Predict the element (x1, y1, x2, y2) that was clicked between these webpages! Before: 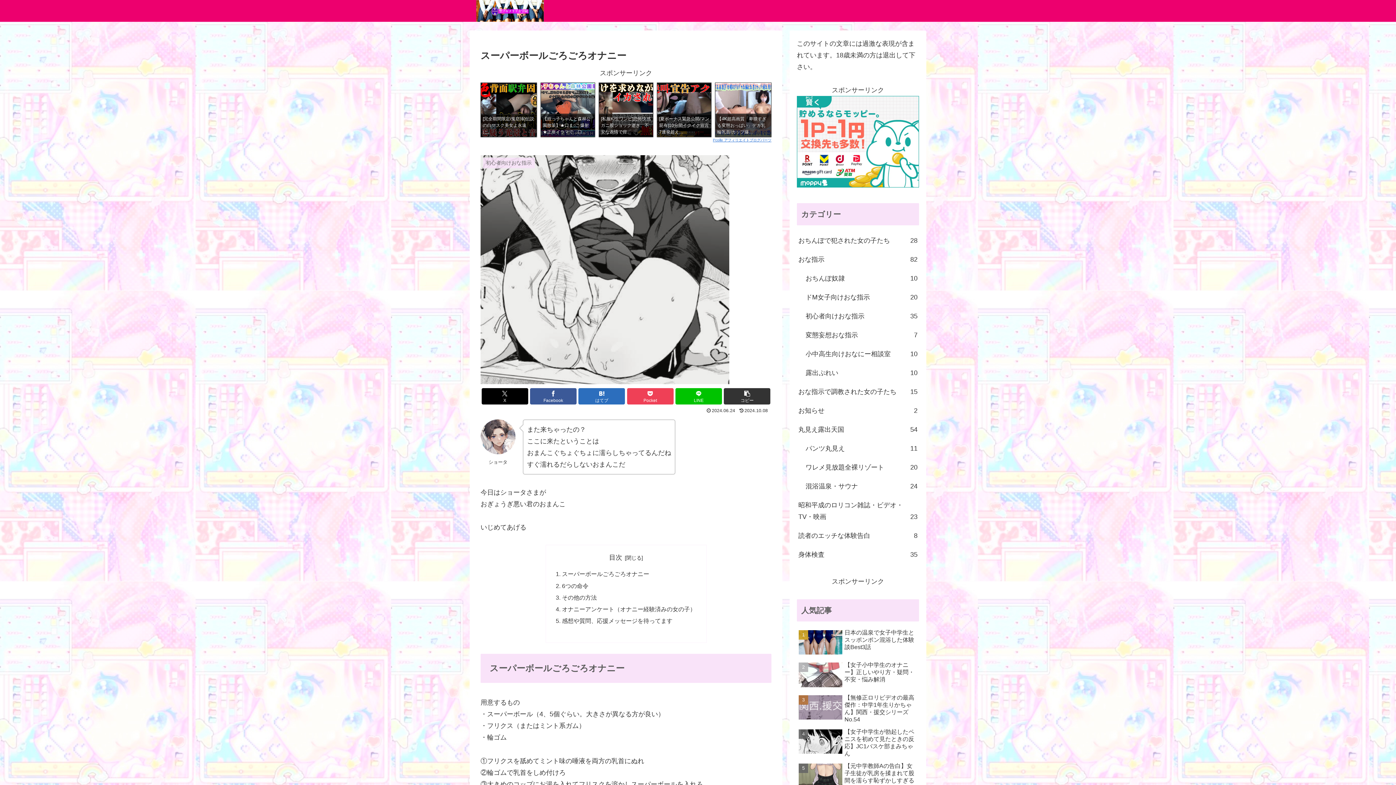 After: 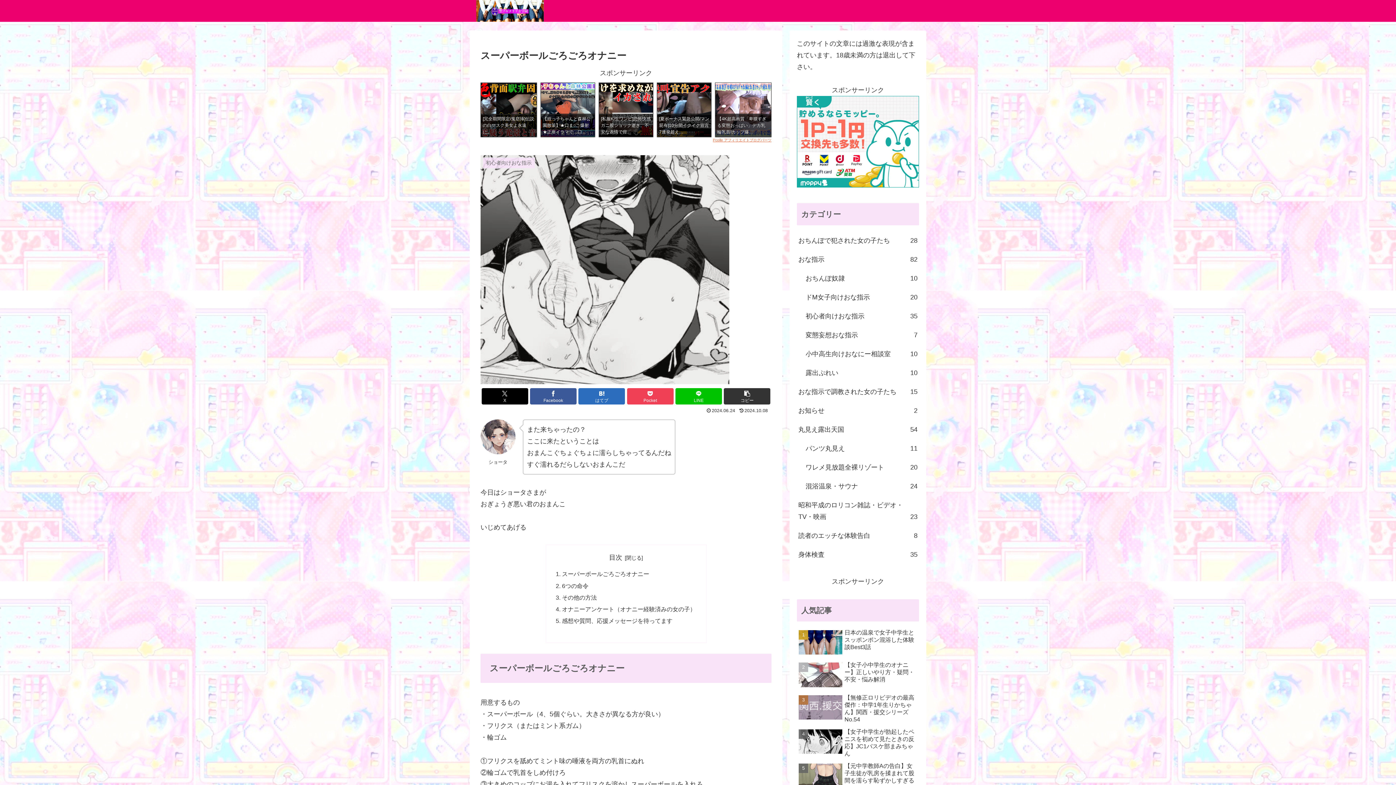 Action: bbox: (713, 138, 771, 142) label: Pcolle アフィリエイトブログパーツ